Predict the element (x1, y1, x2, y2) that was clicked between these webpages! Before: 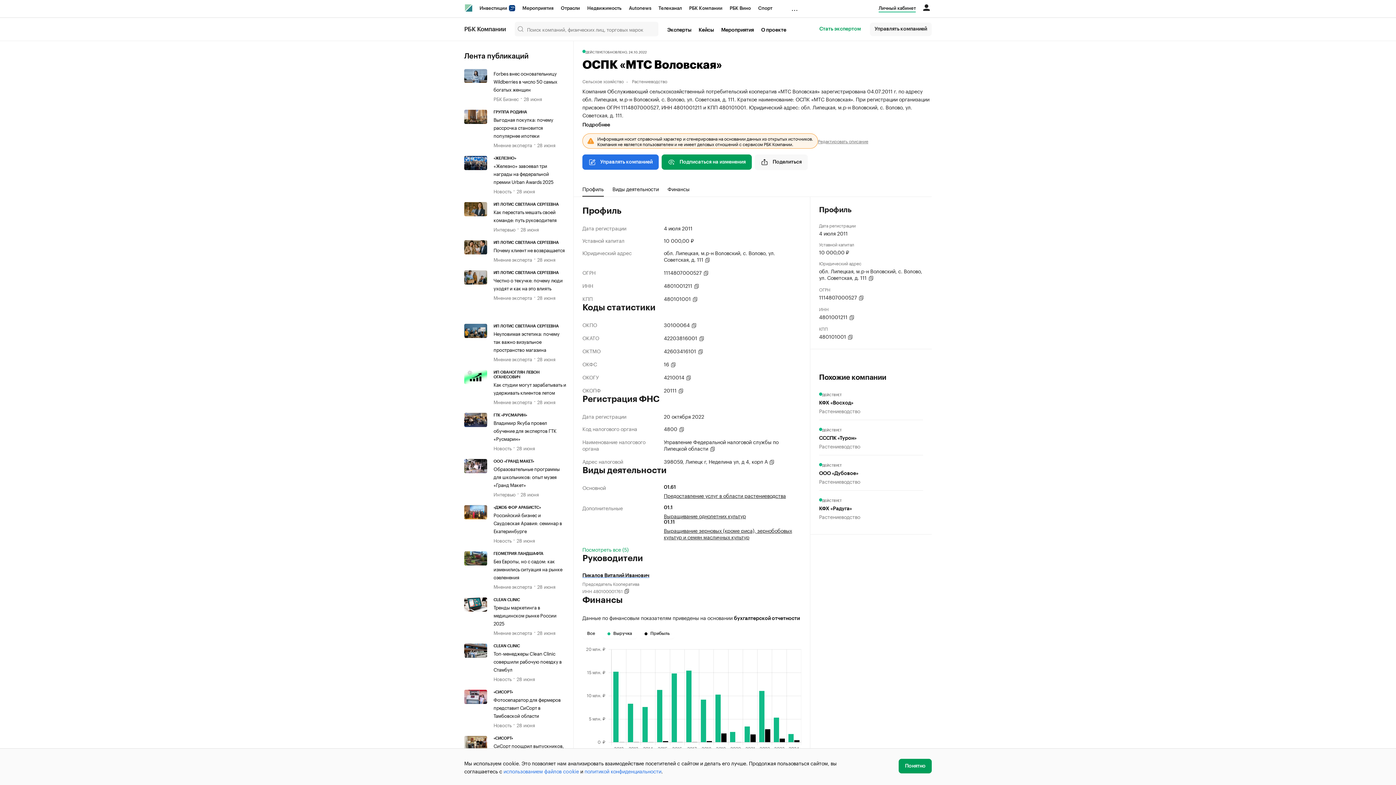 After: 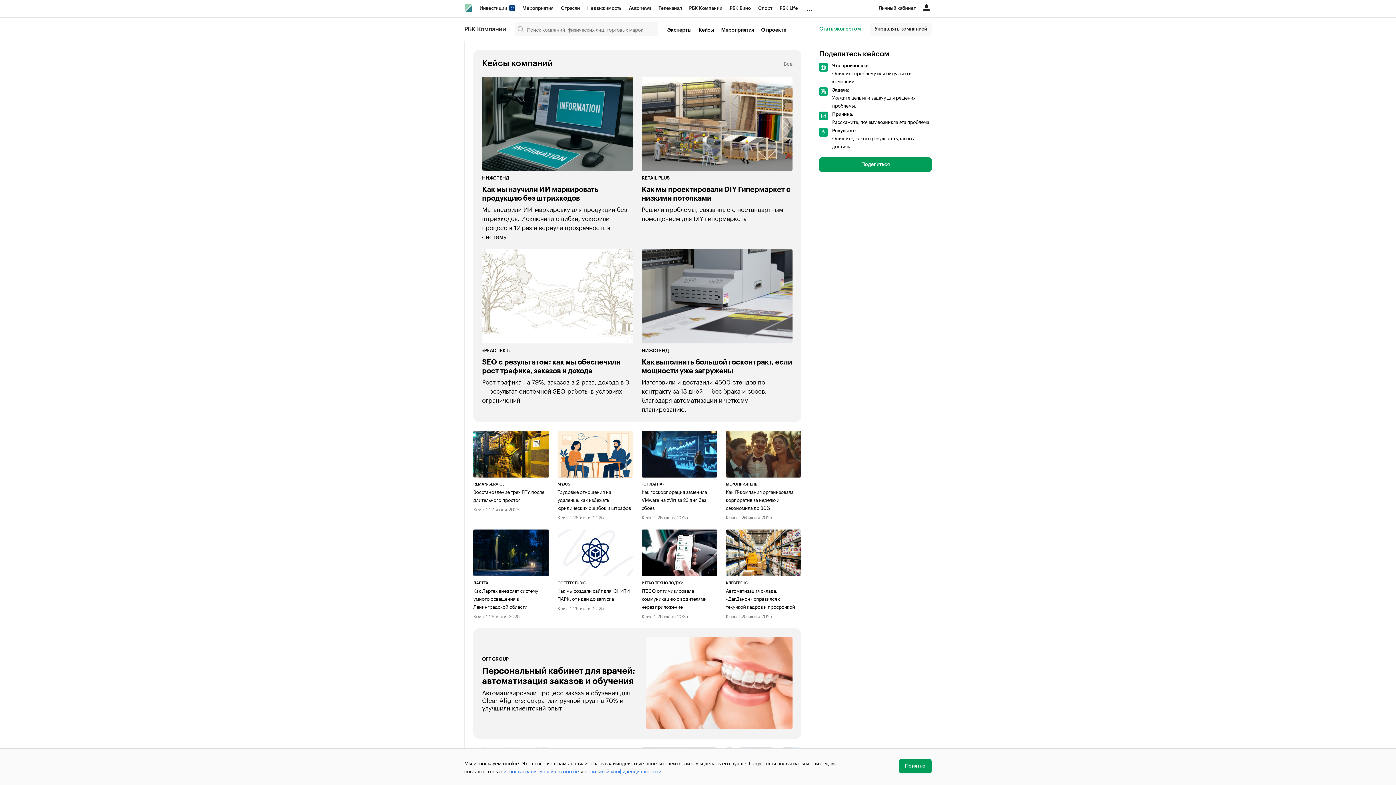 Action: bbox: (695, 24, 717, 35) label: Кейсы